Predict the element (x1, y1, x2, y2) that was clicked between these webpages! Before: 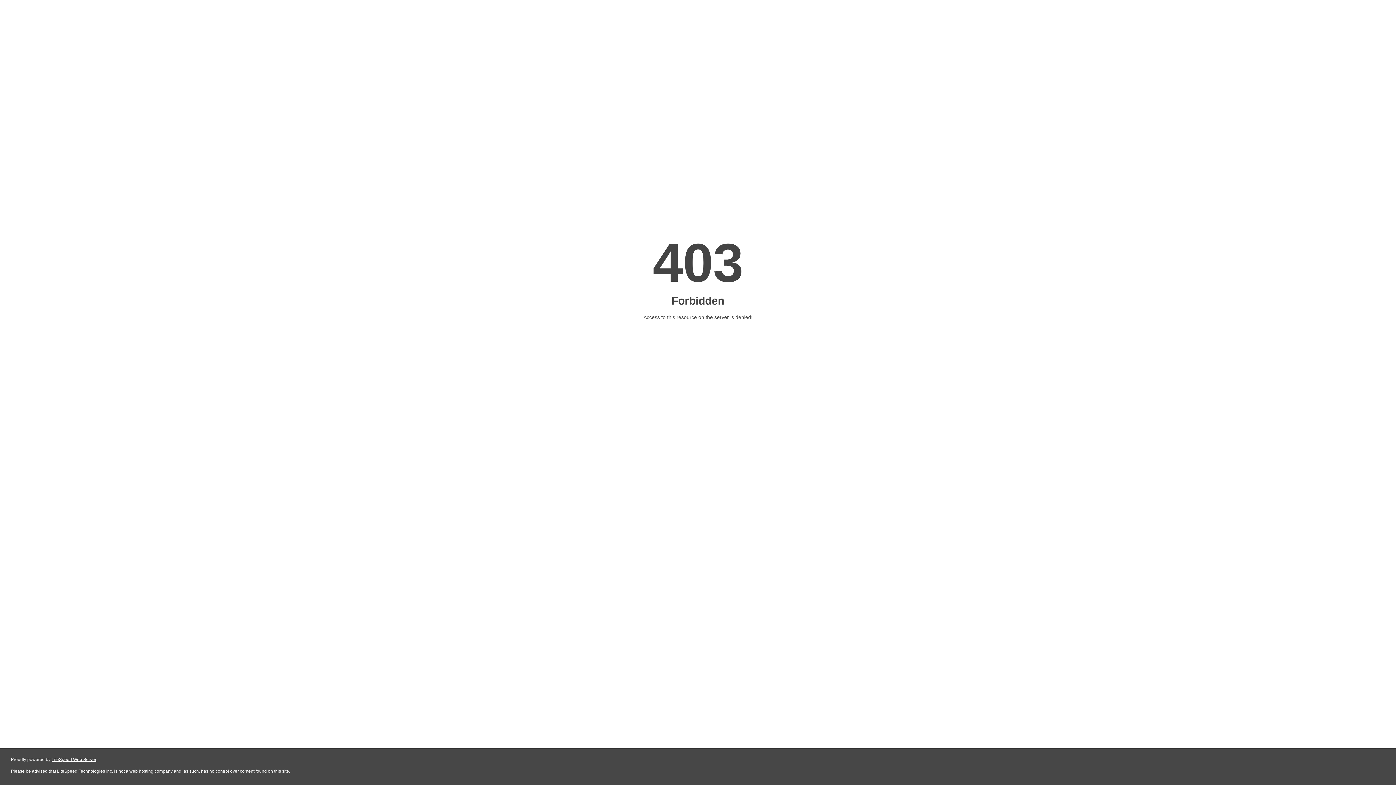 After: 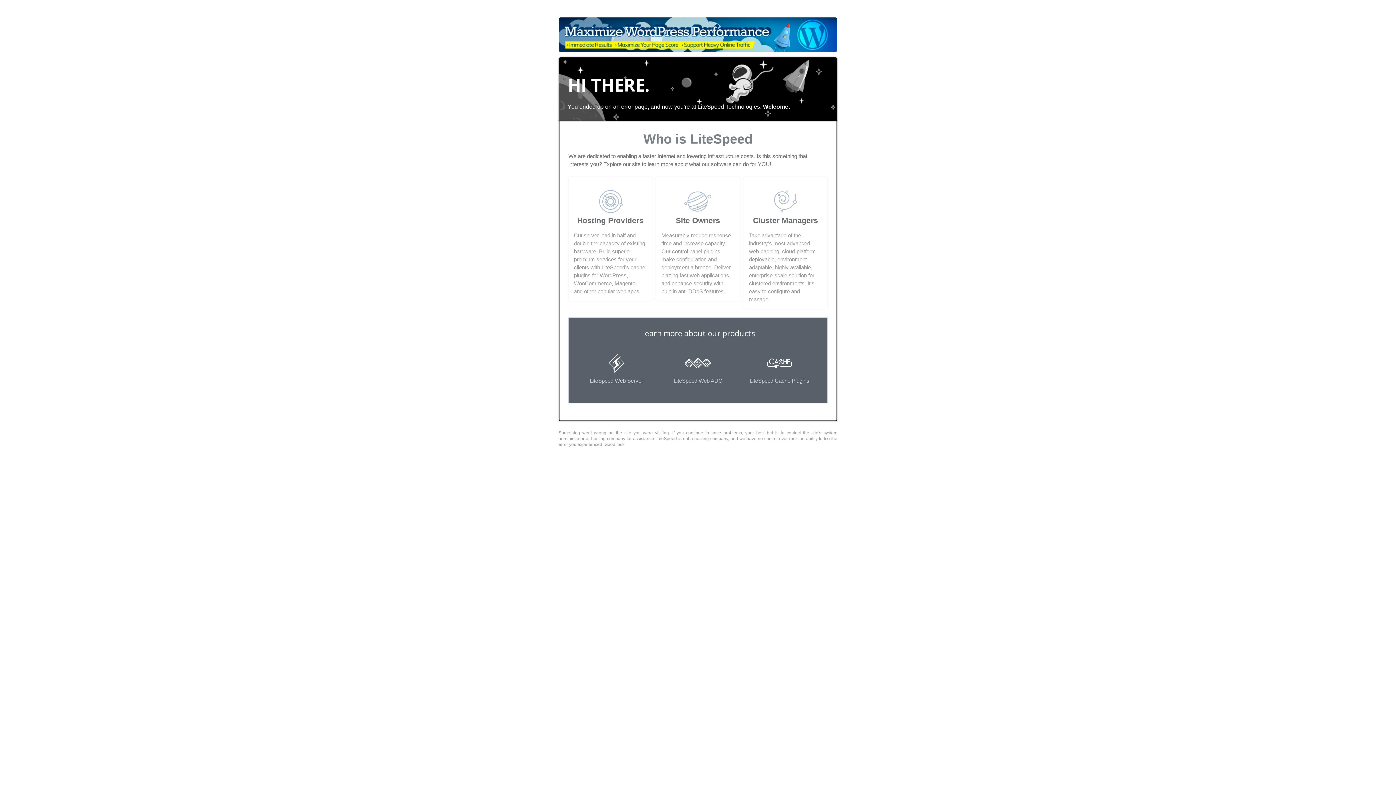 Action: label: LiteSpeed Web Server bbox: (51, 757, 96, 762)